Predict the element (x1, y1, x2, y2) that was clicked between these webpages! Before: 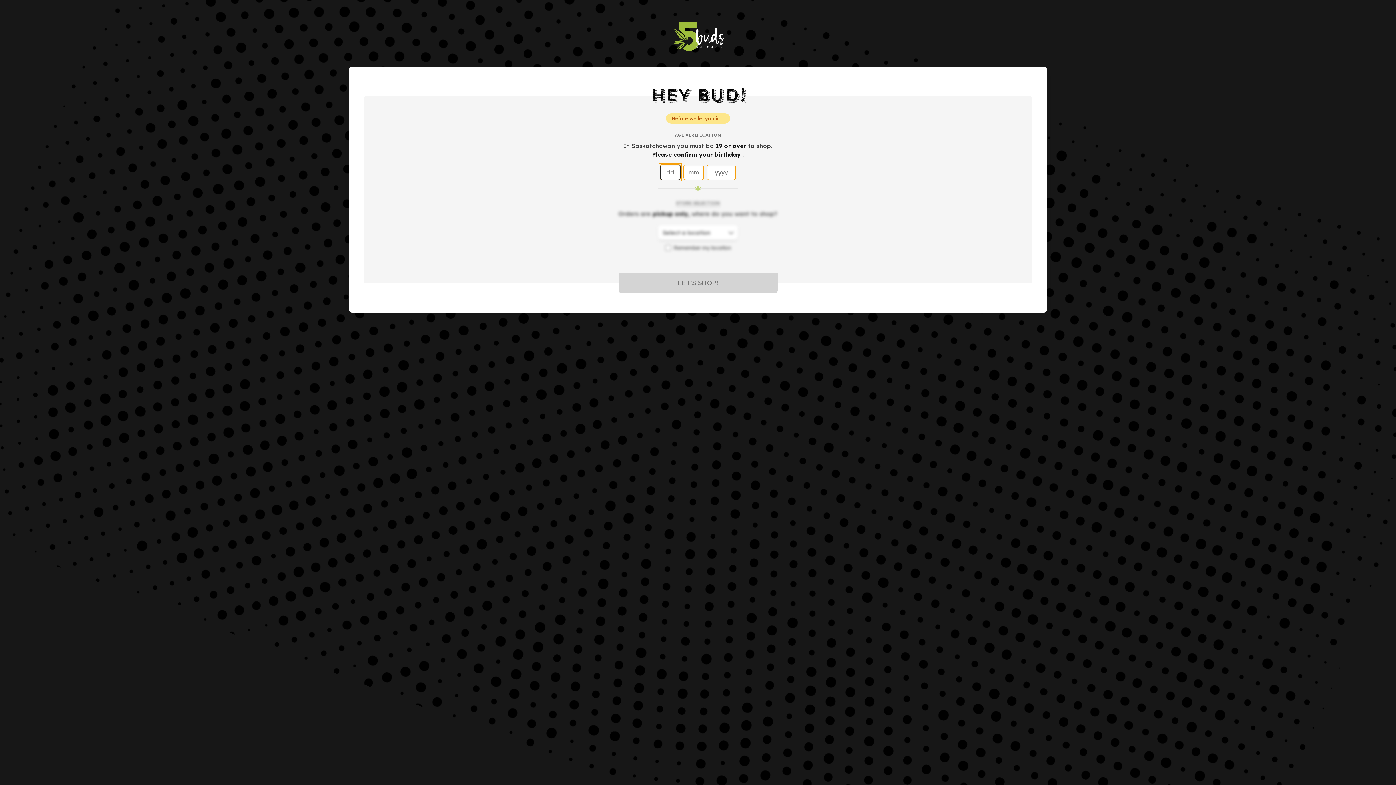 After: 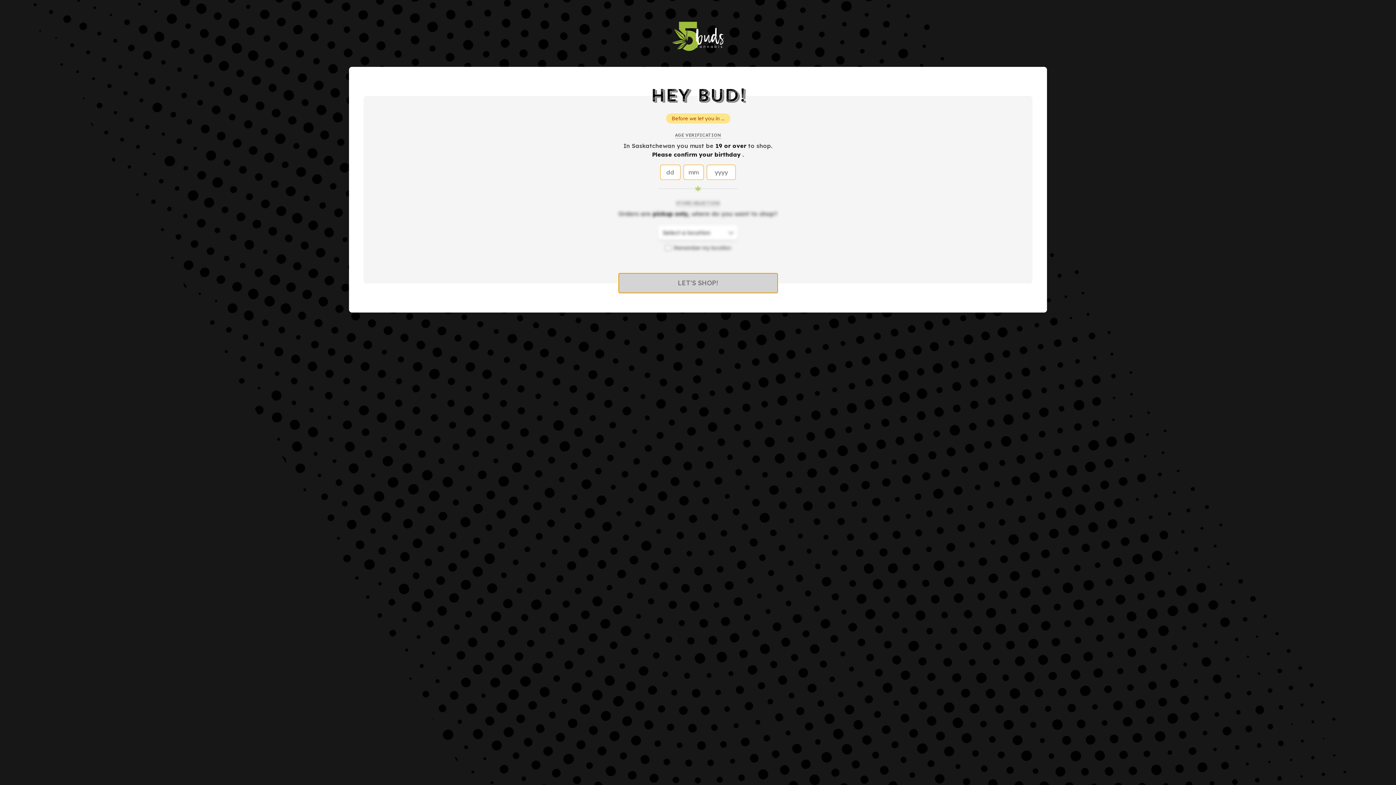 Action: bbox: (618, 273, 777, 292) label: LET'S SHOP!